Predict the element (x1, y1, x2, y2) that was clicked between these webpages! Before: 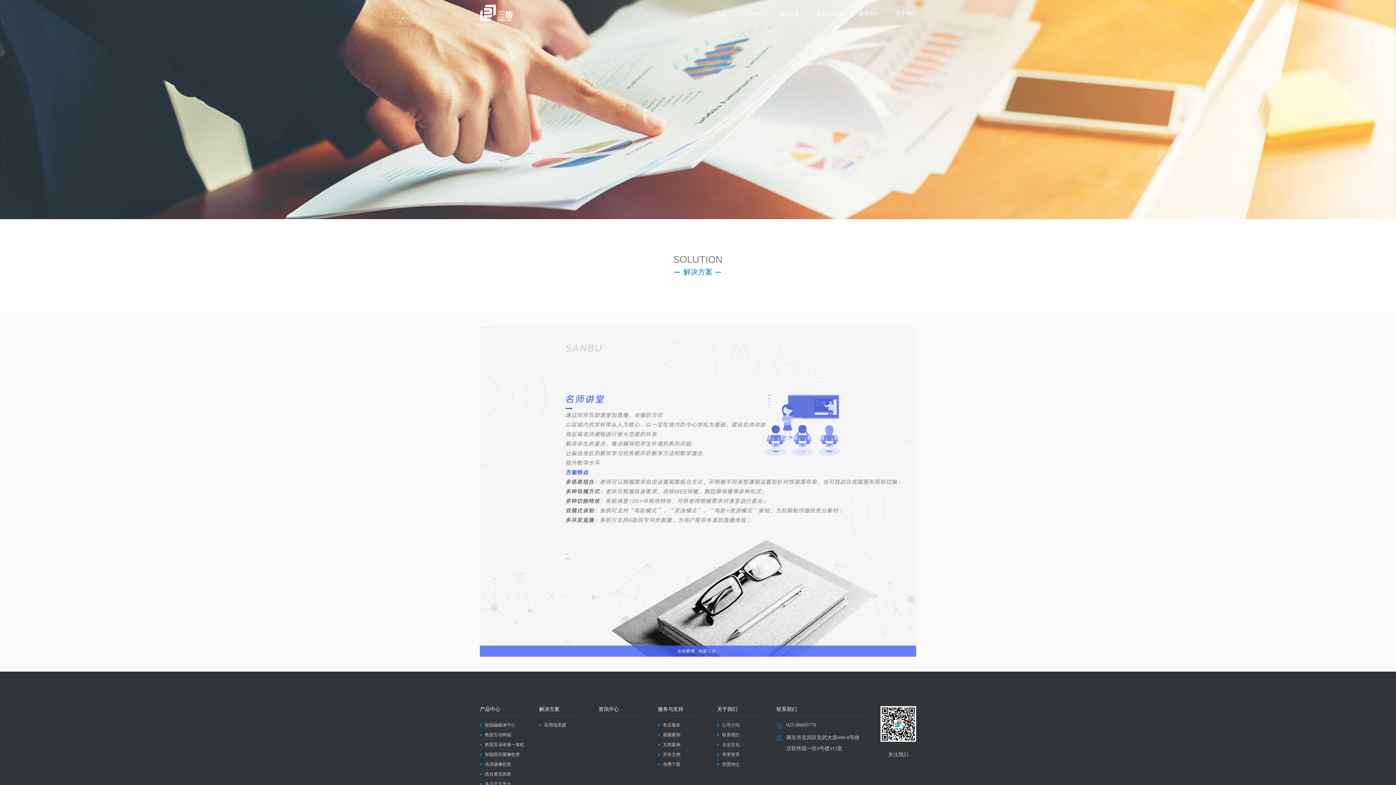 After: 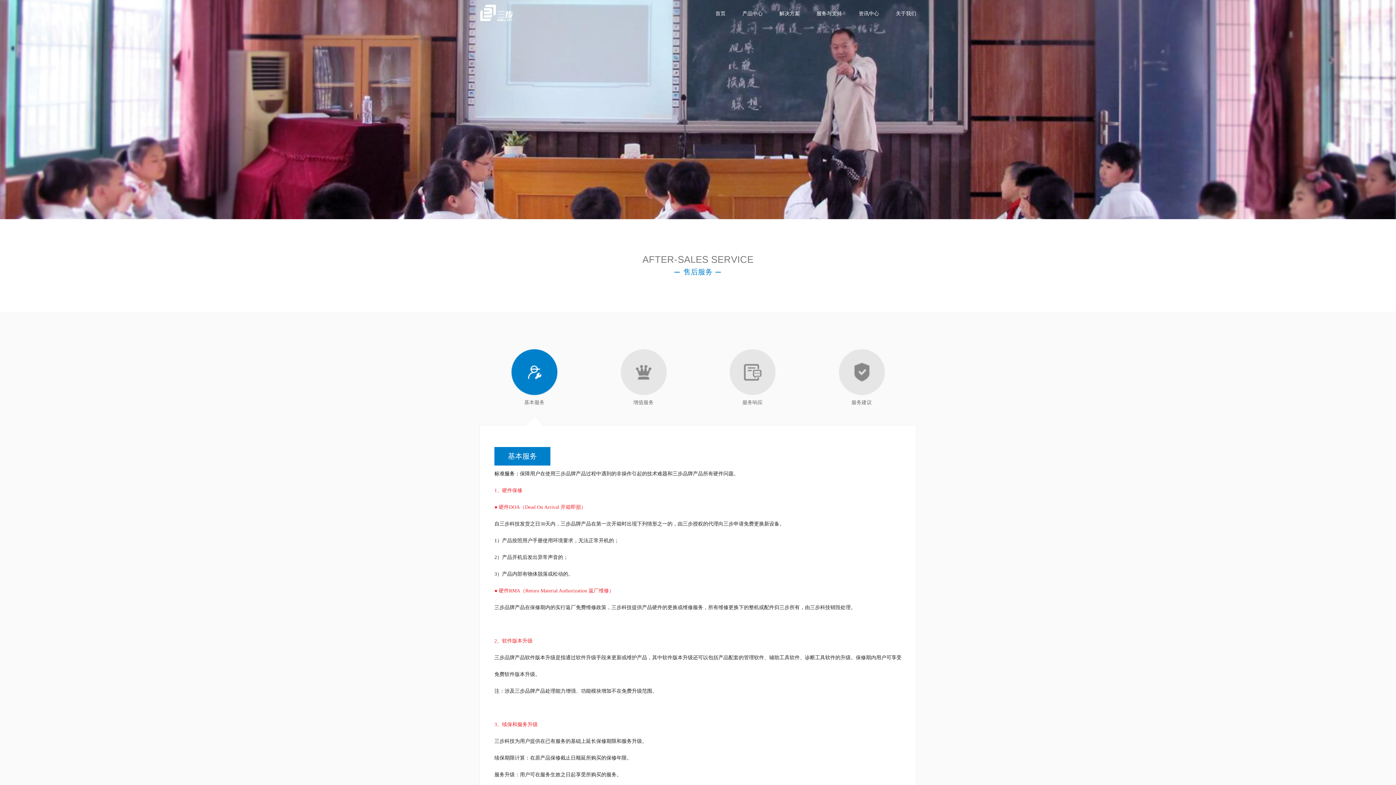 Action: bbox: (658, 722, 705, 728) label: 售后服务